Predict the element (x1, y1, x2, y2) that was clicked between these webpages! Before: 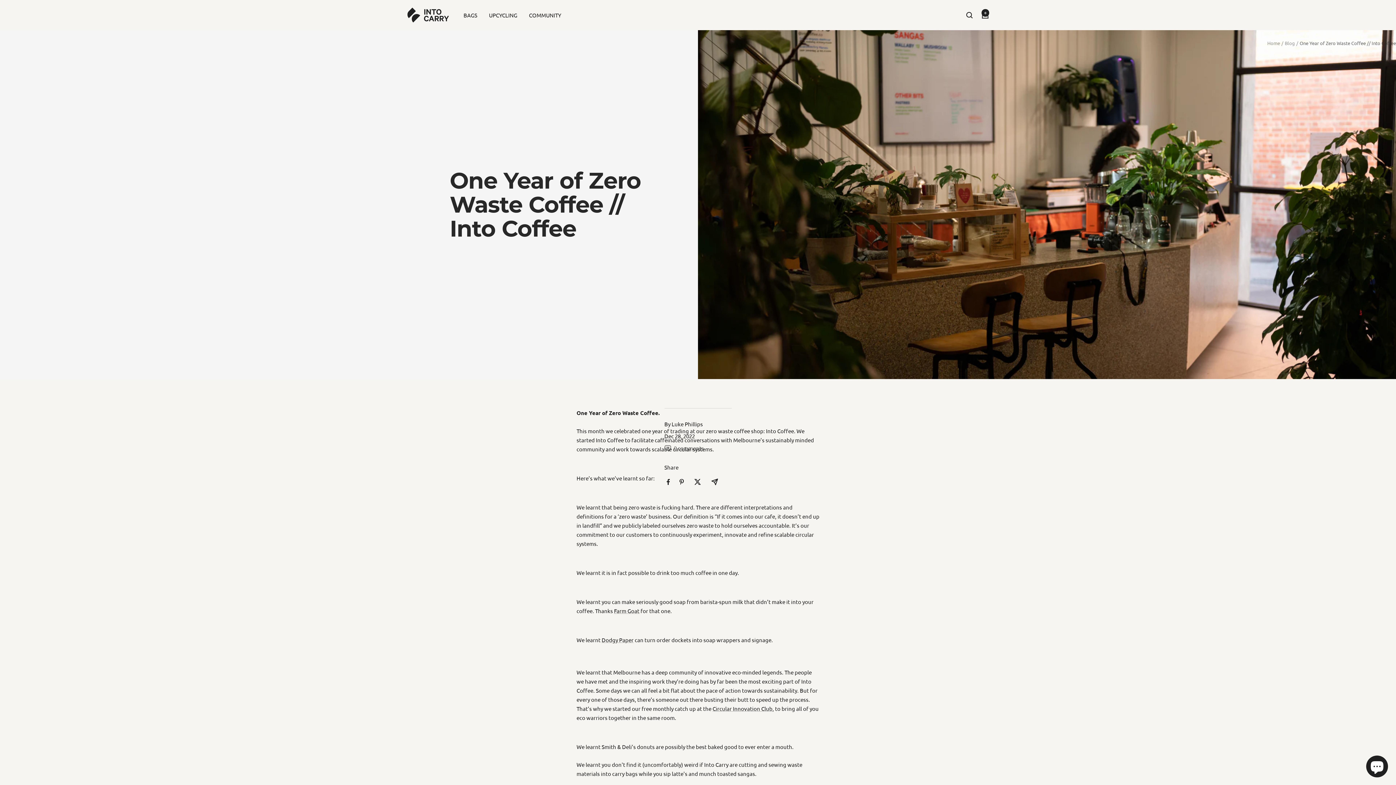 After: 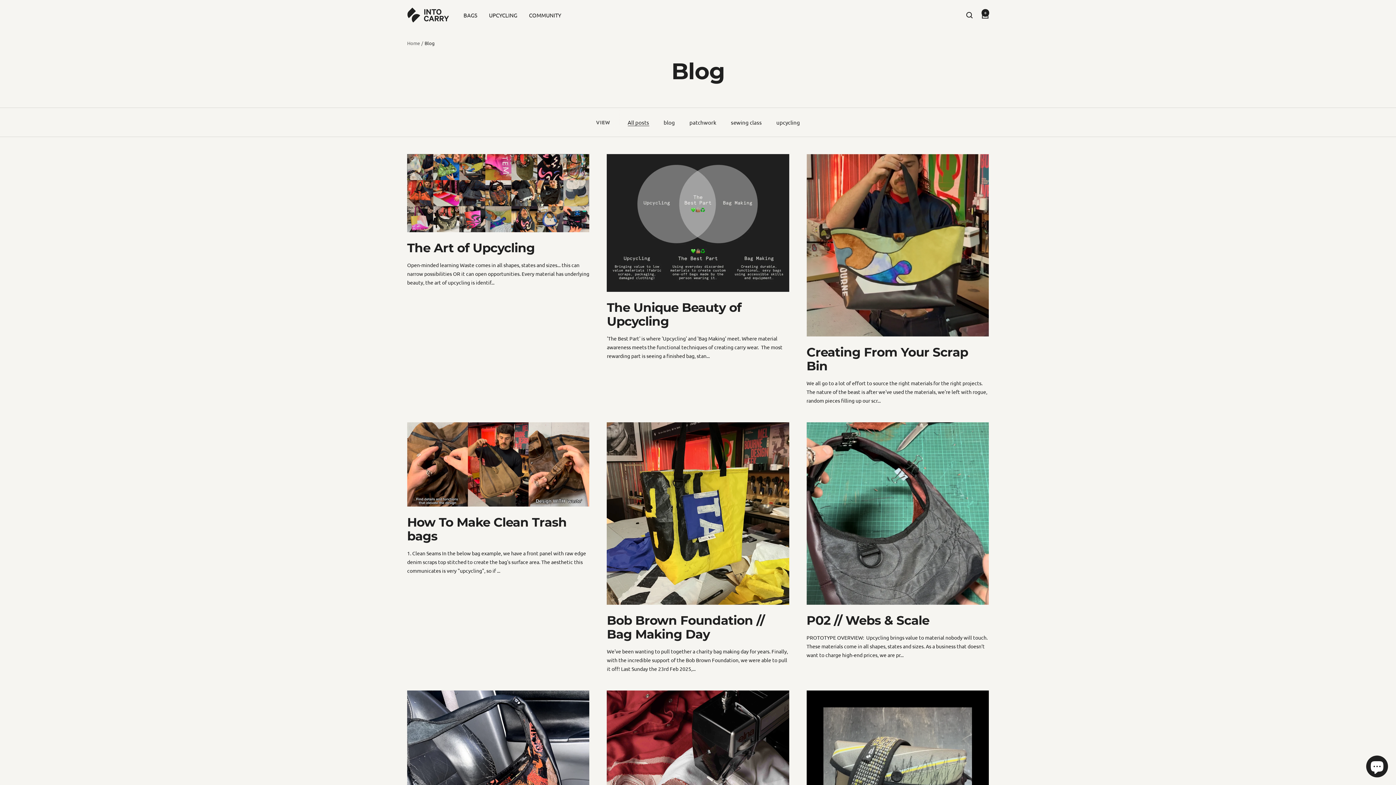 Action: label: Blog bbox: (1285, 40, 1295, 46)